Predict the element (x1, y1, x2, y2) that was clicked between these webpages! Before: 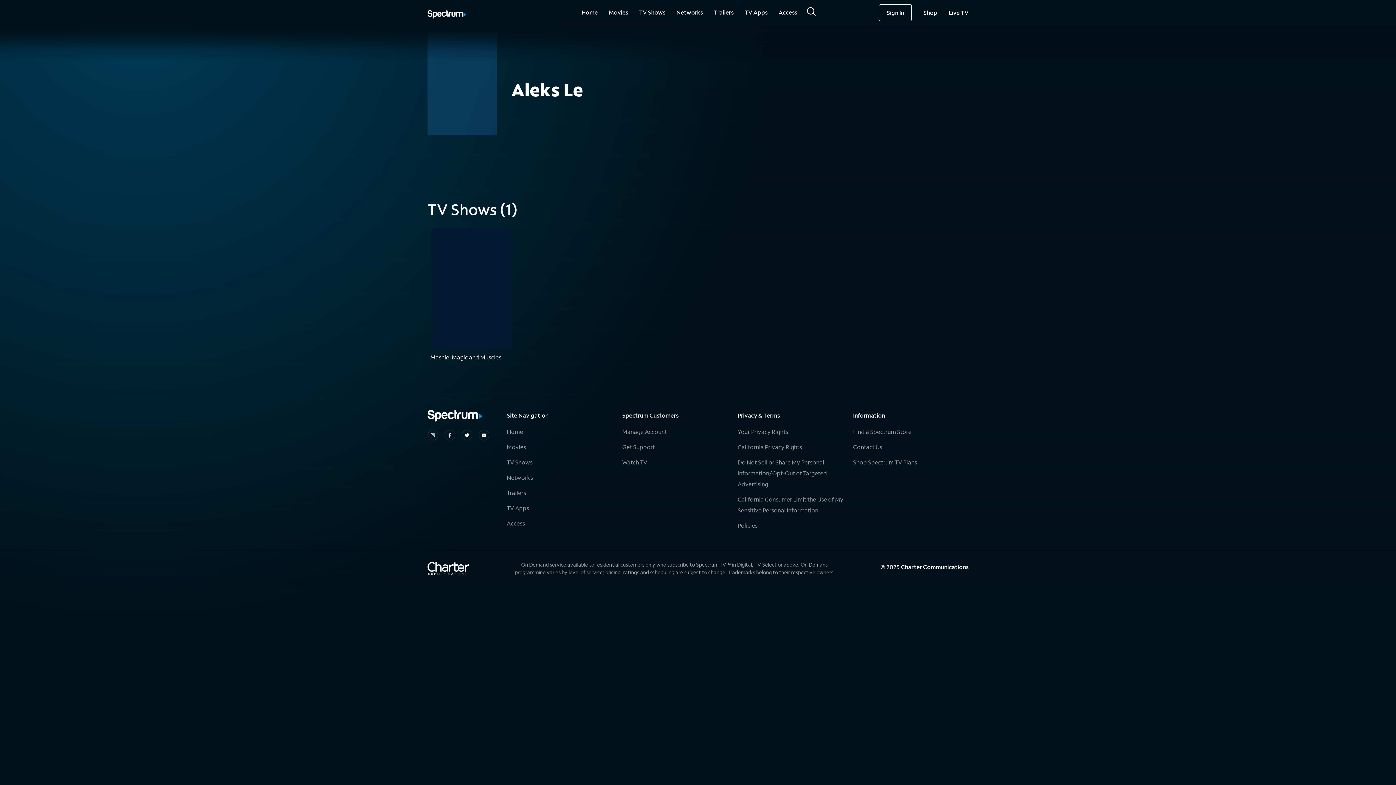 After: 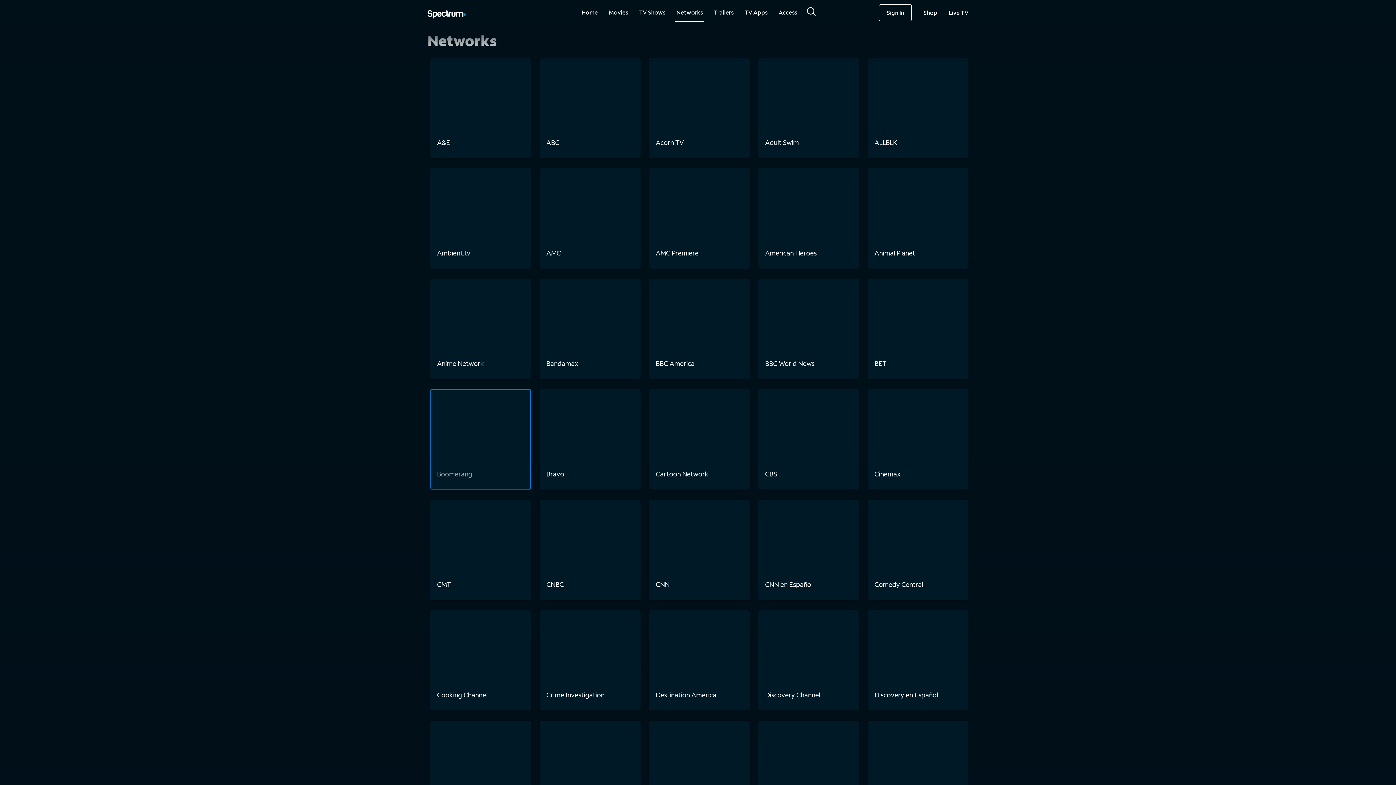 Action: bbox: (506, 473, 533, 481) label: Networks